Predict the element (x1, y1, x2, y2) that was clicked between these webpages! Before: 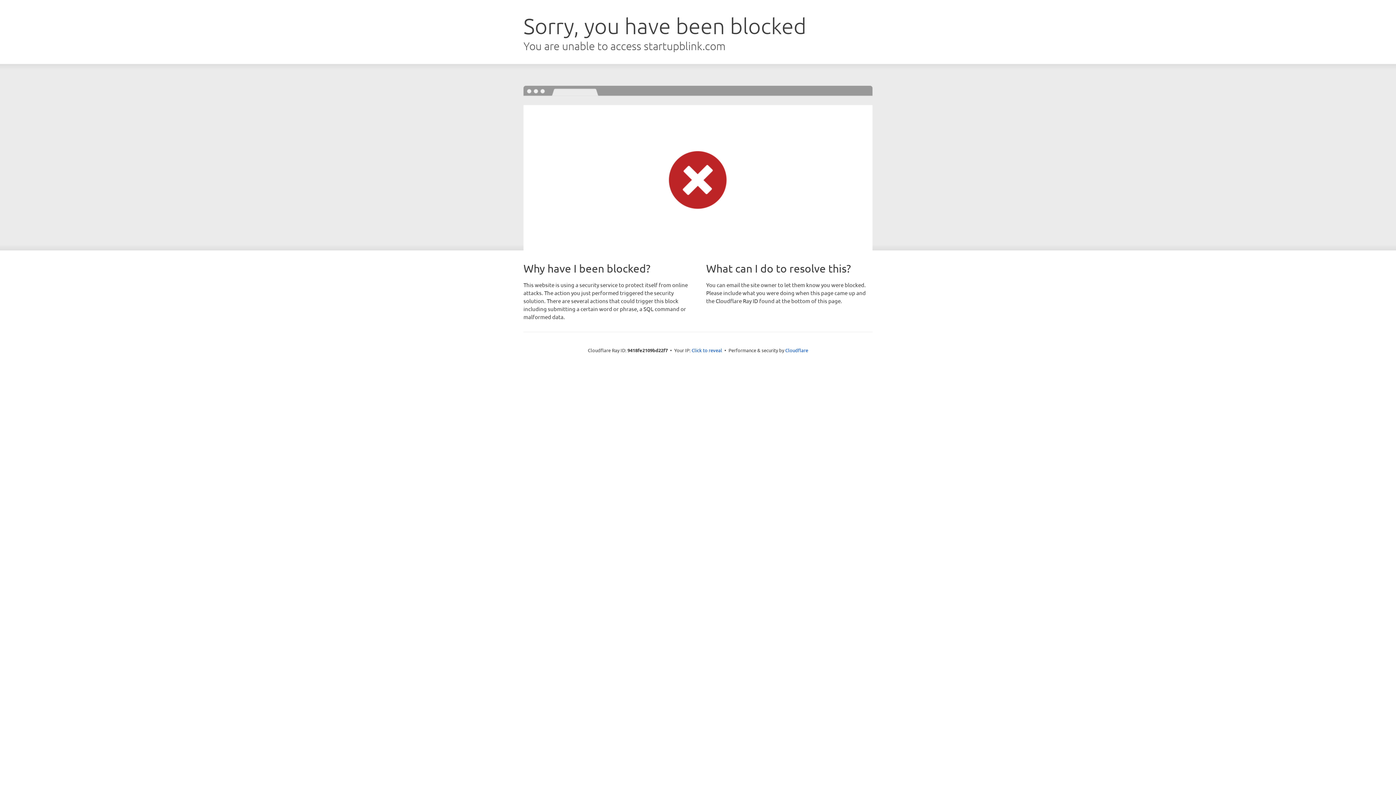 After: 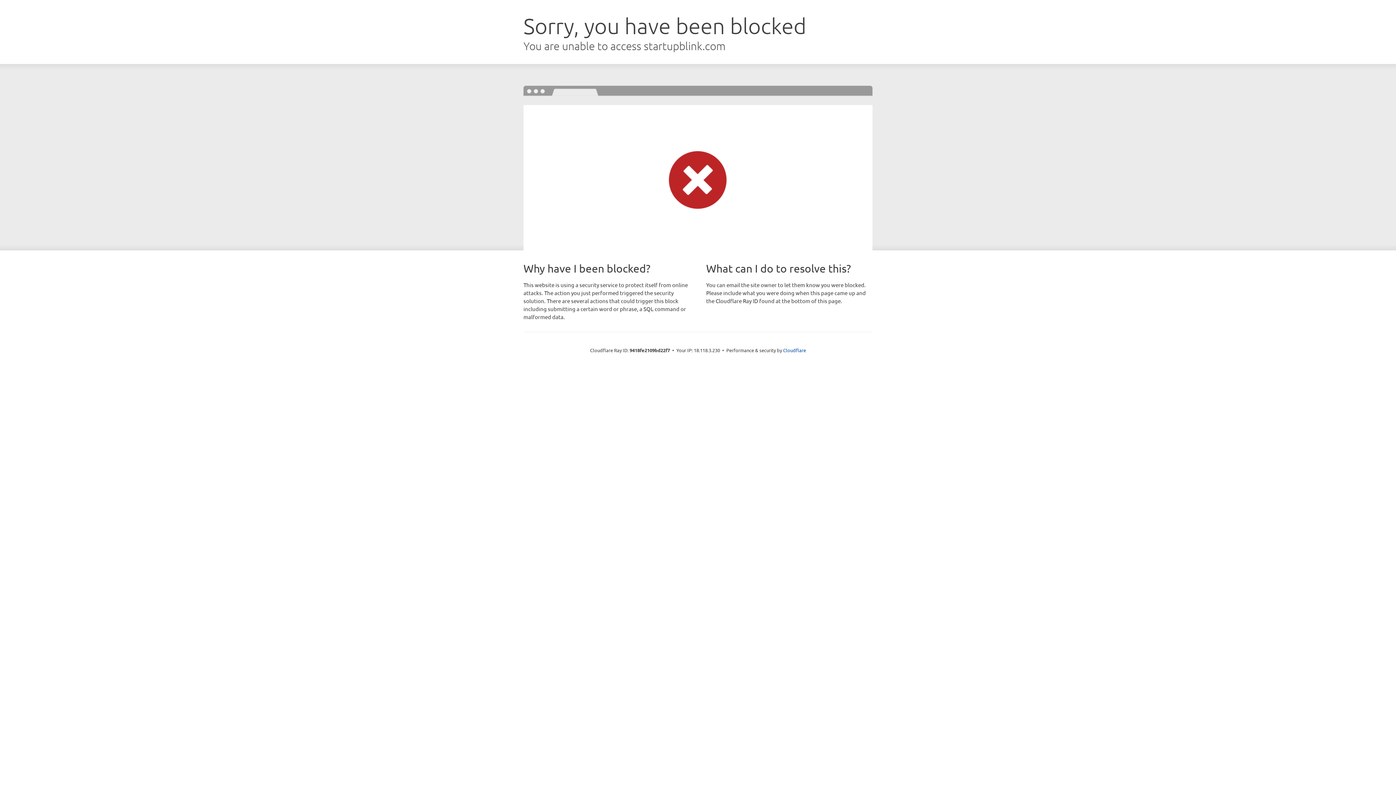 Action: label: Click to reveal bbox: (691, 346, 722, 353)